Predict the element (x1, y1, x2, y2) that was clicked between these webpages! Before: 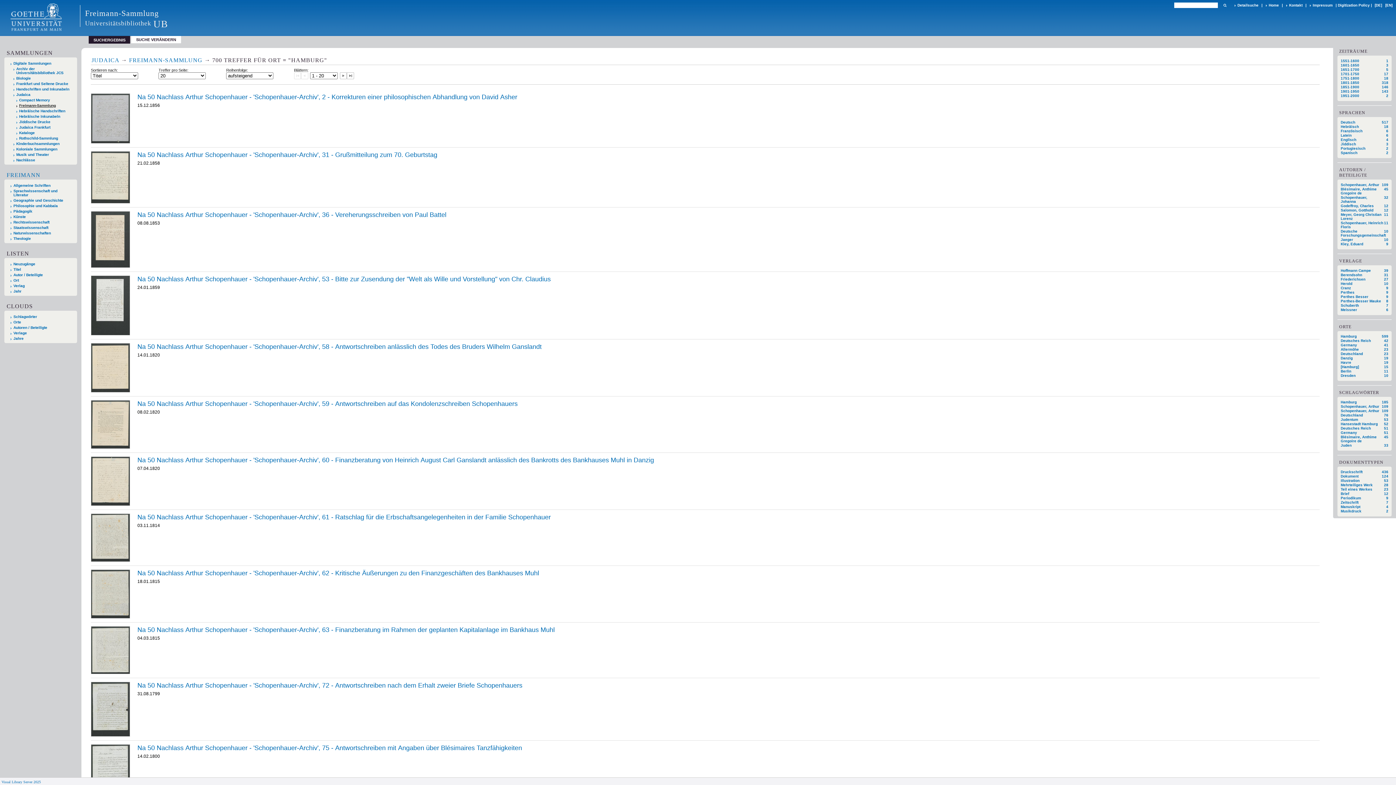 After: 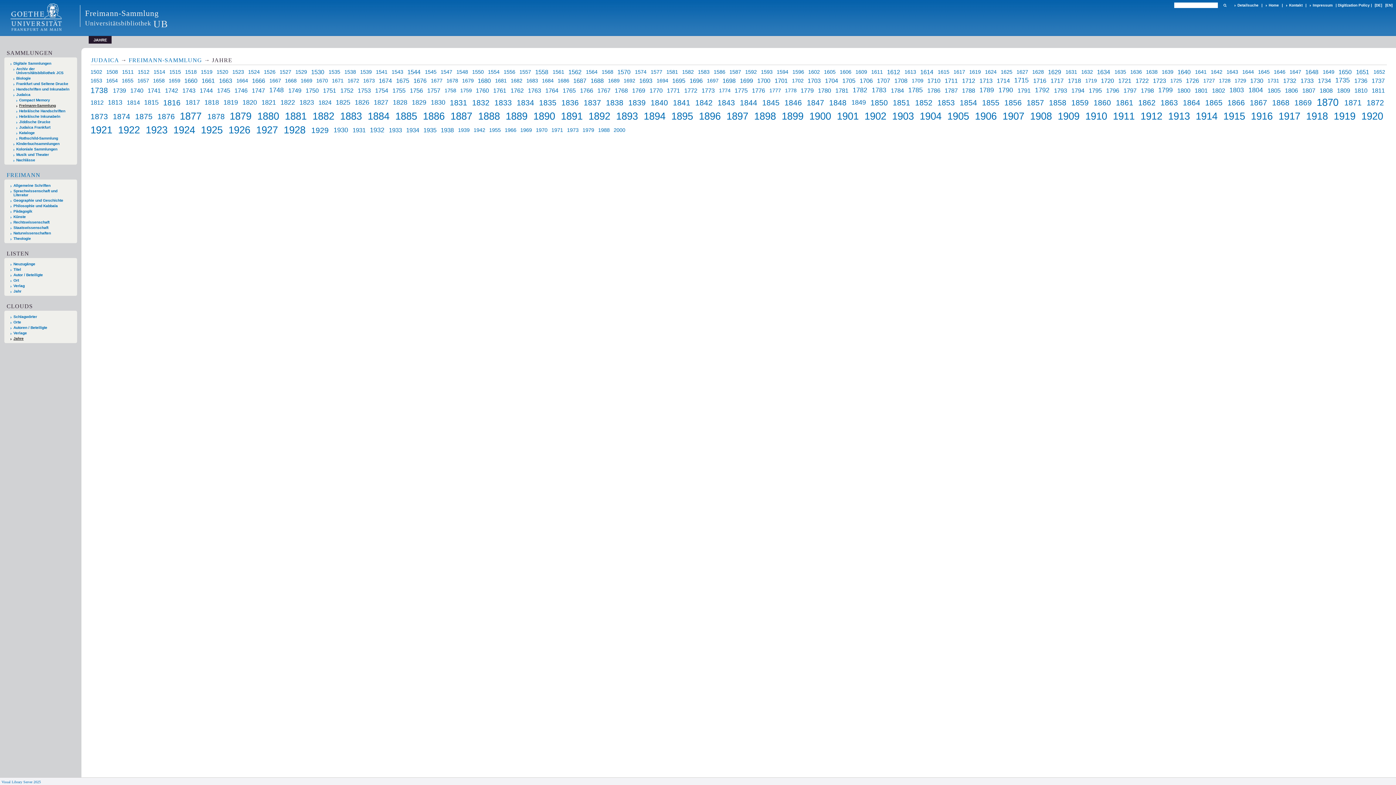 Action: bbox: (10, 336, 74, 340) label: Jahre